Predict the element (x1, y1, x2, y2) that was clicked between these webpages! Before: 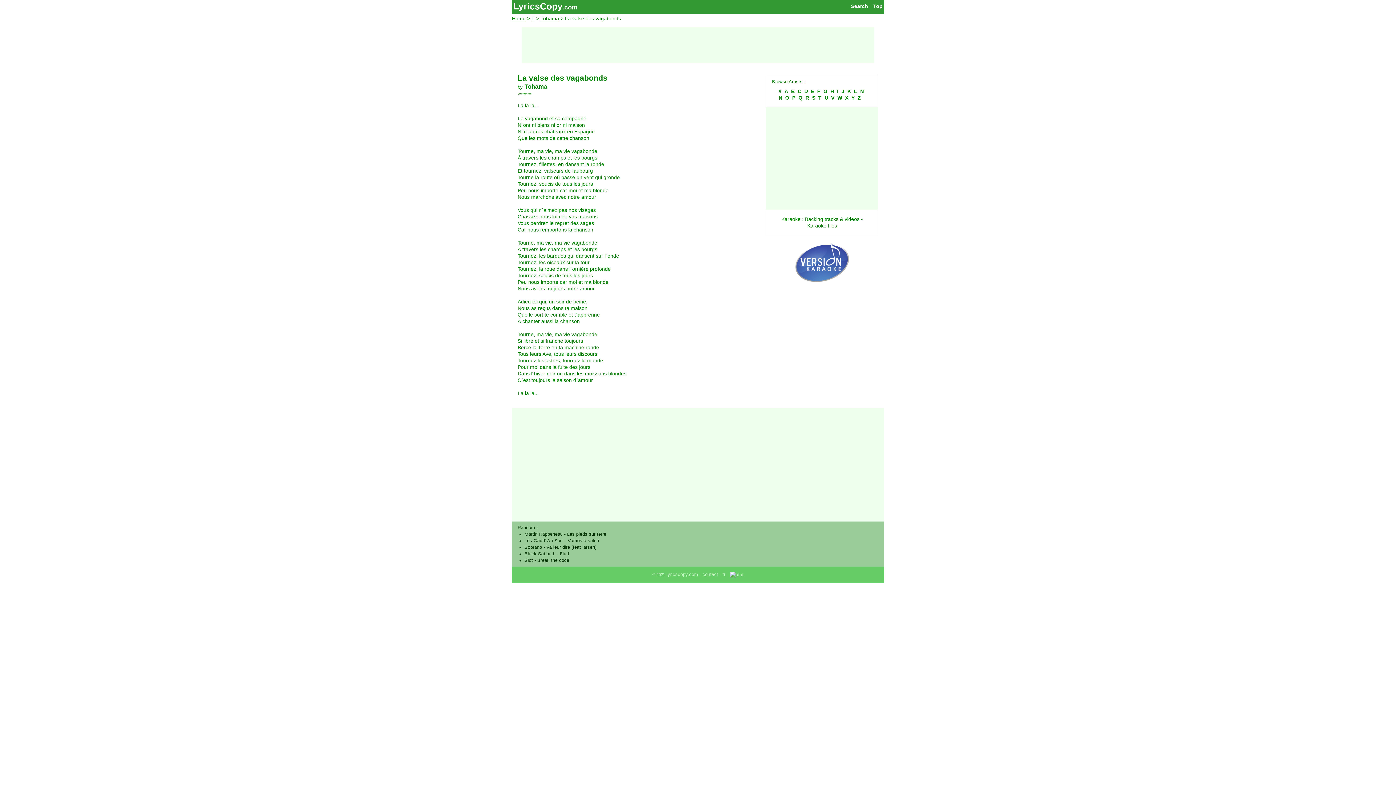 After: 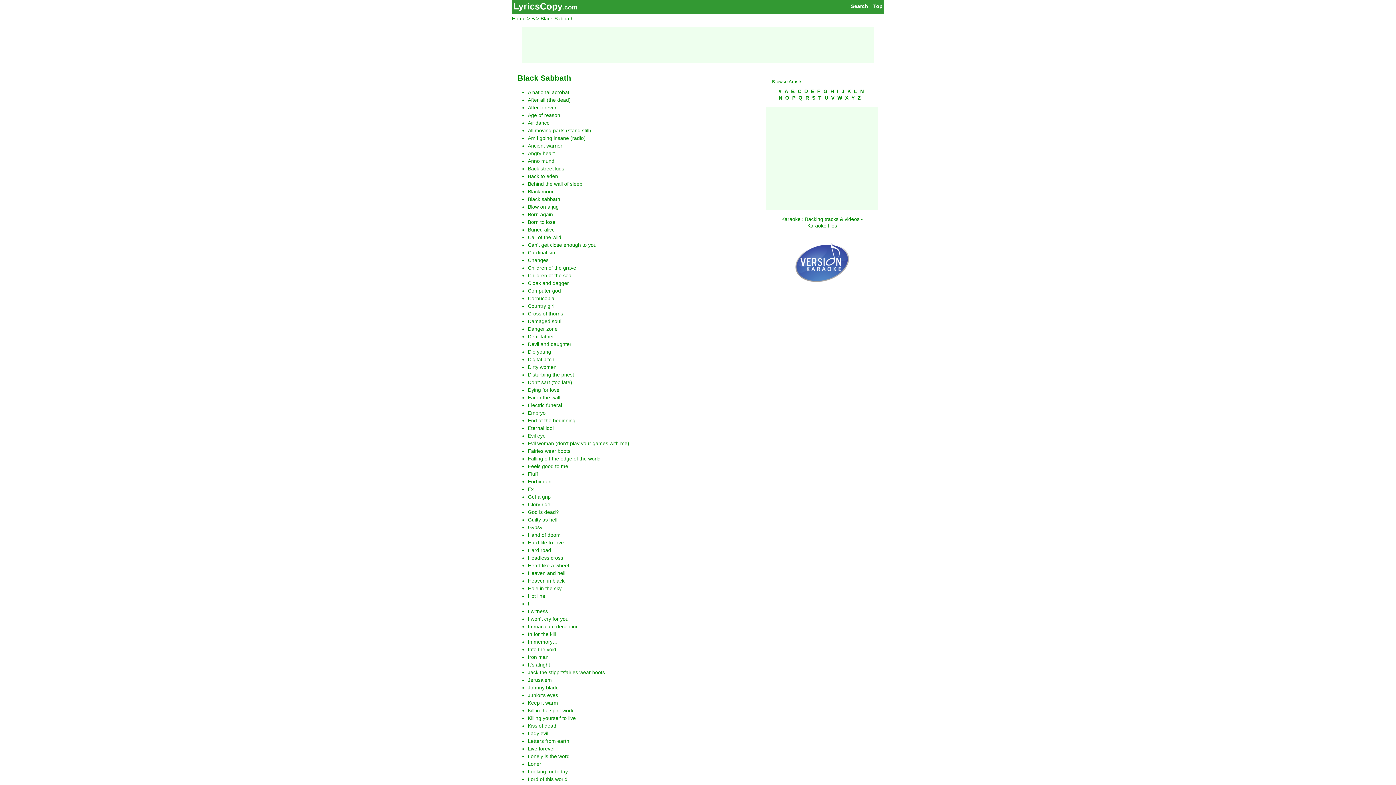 Action: label: Black Sabbath bbox: (524, 551, 555, 556)